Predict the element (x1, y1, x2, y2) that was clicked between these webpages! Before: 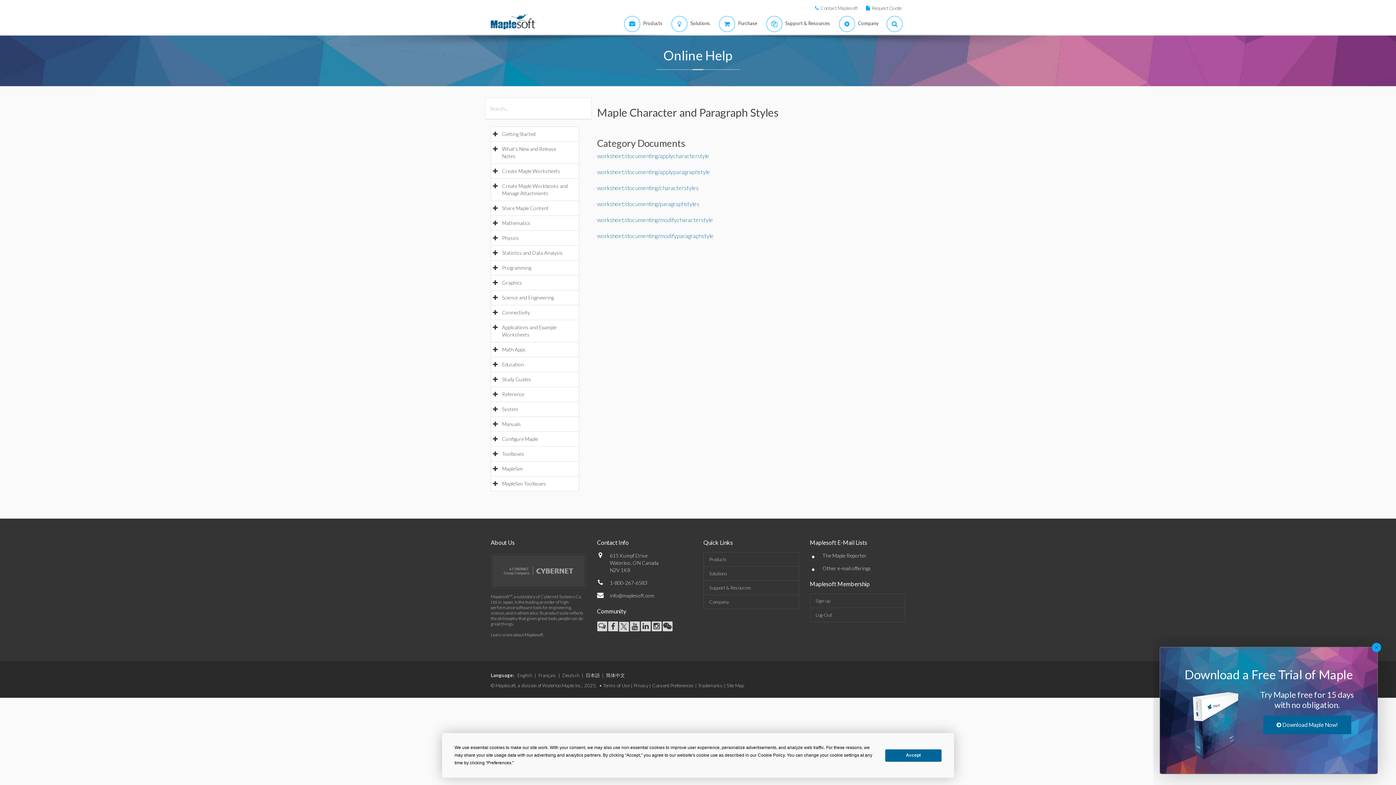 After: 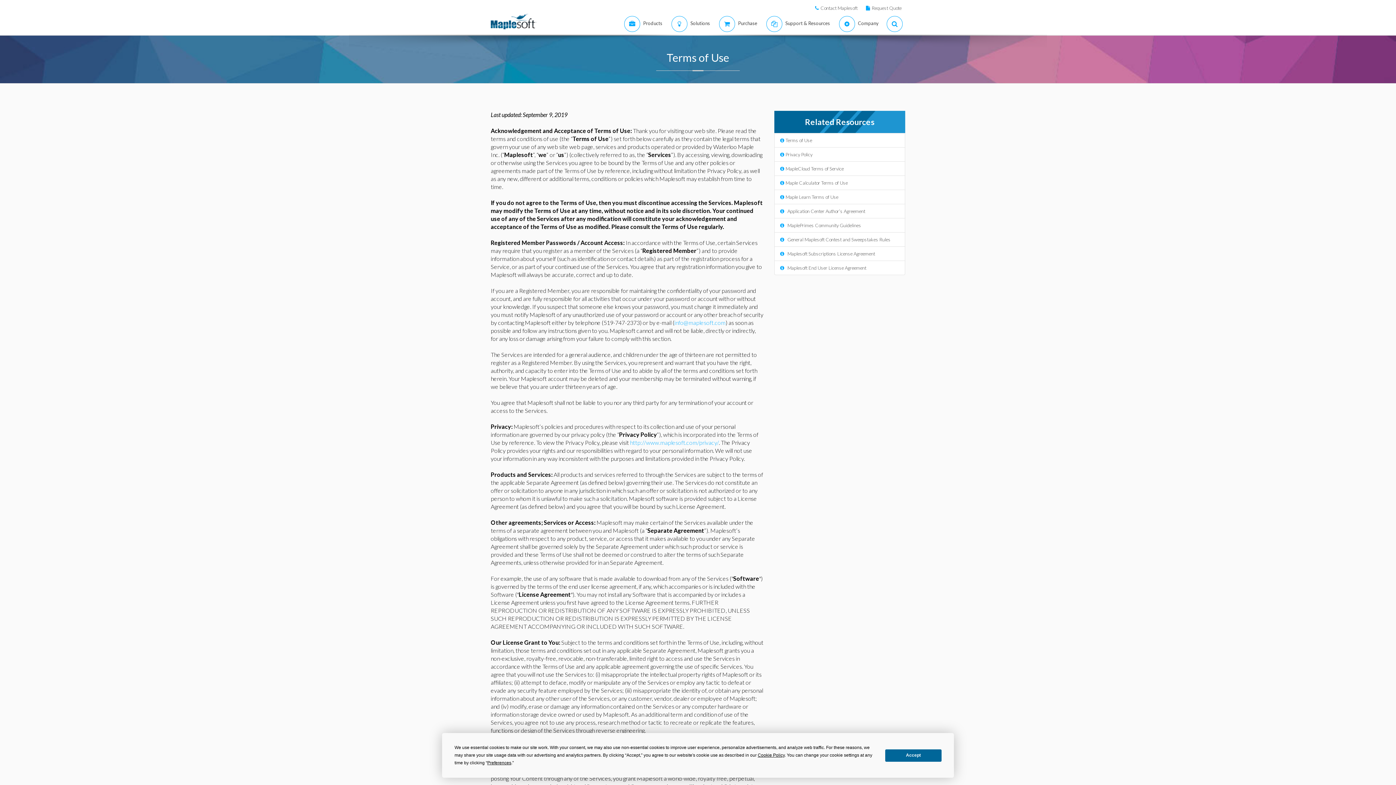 Action: bbox: (603, 682, 629, 688) label: Terms of Use